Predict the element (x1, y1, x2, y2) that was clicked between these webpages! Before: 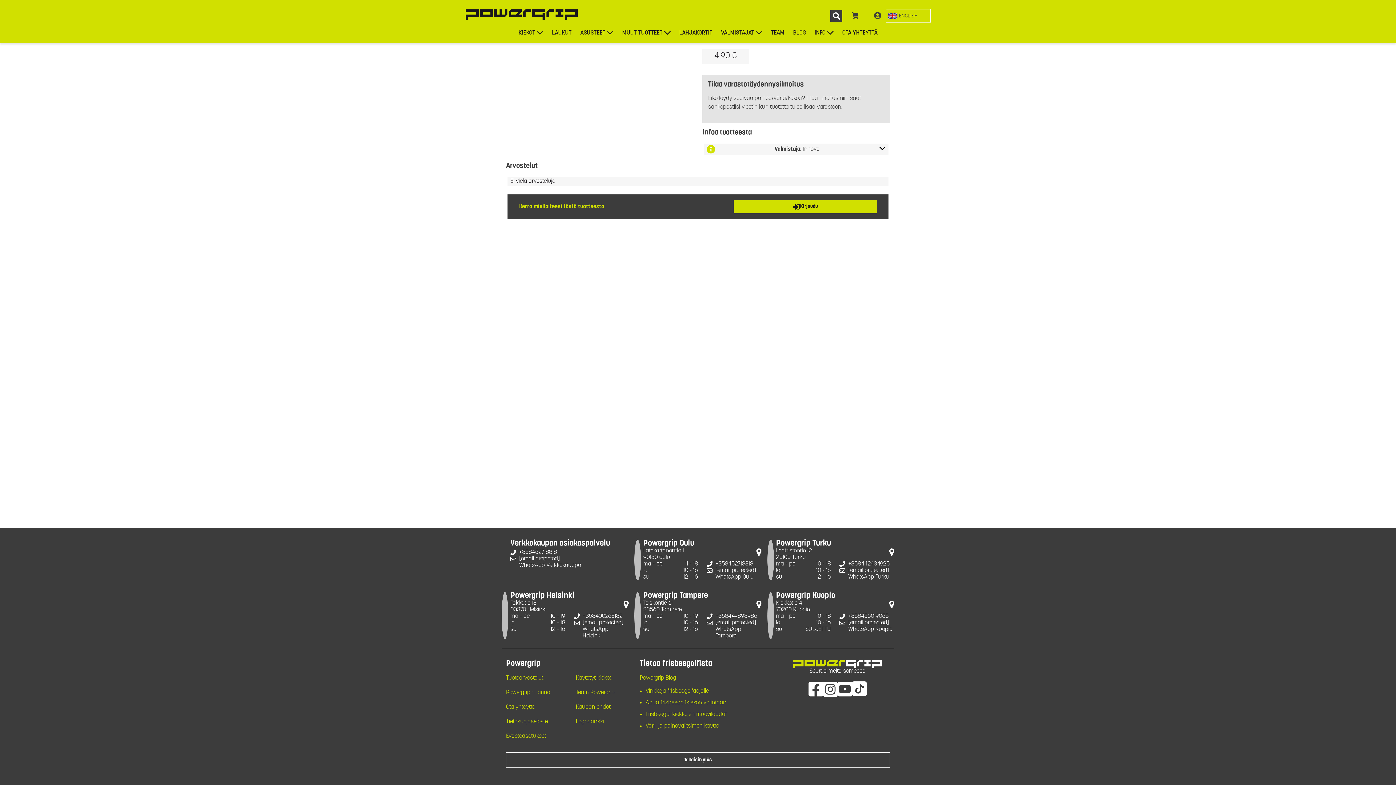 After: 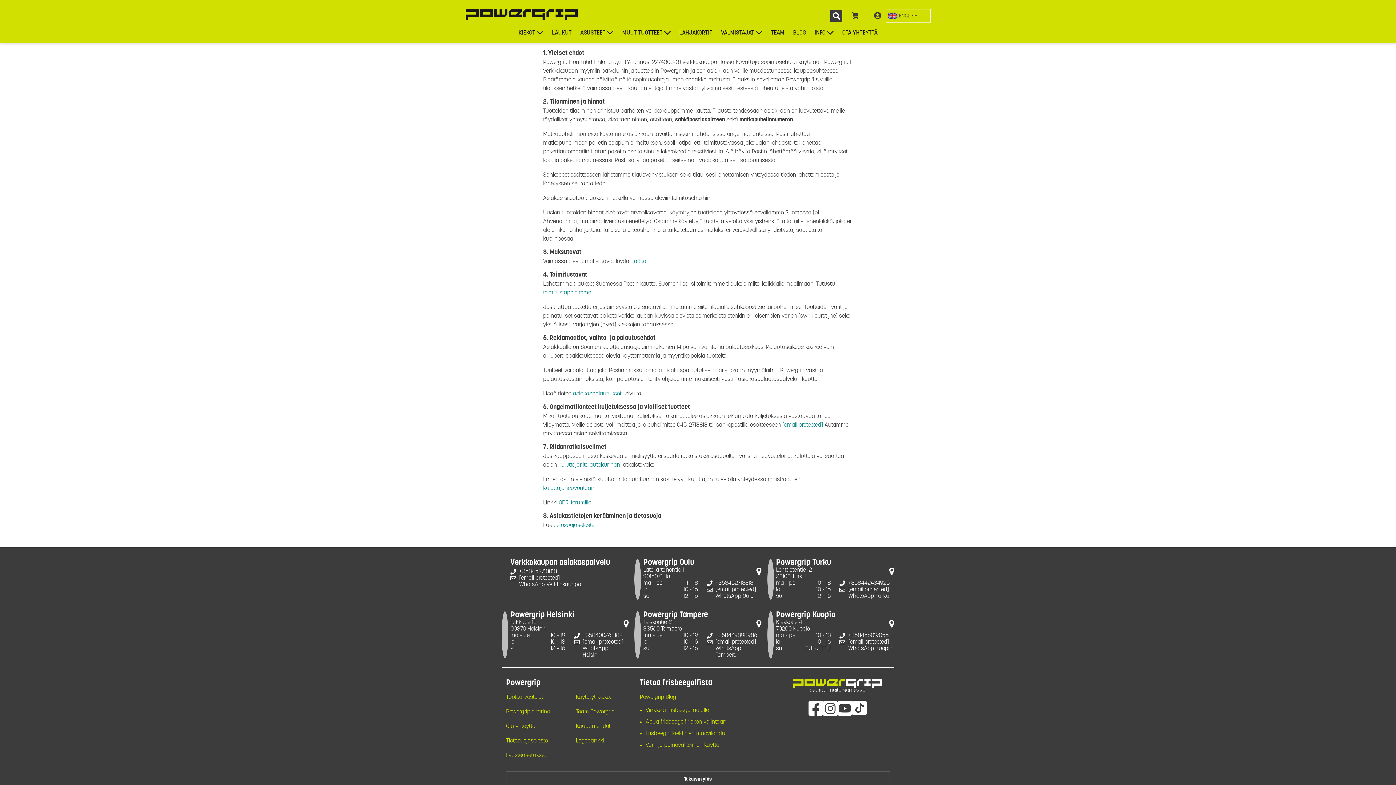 Action: label: Kaupan ehdot bbox: (575, 704, 610, 710)